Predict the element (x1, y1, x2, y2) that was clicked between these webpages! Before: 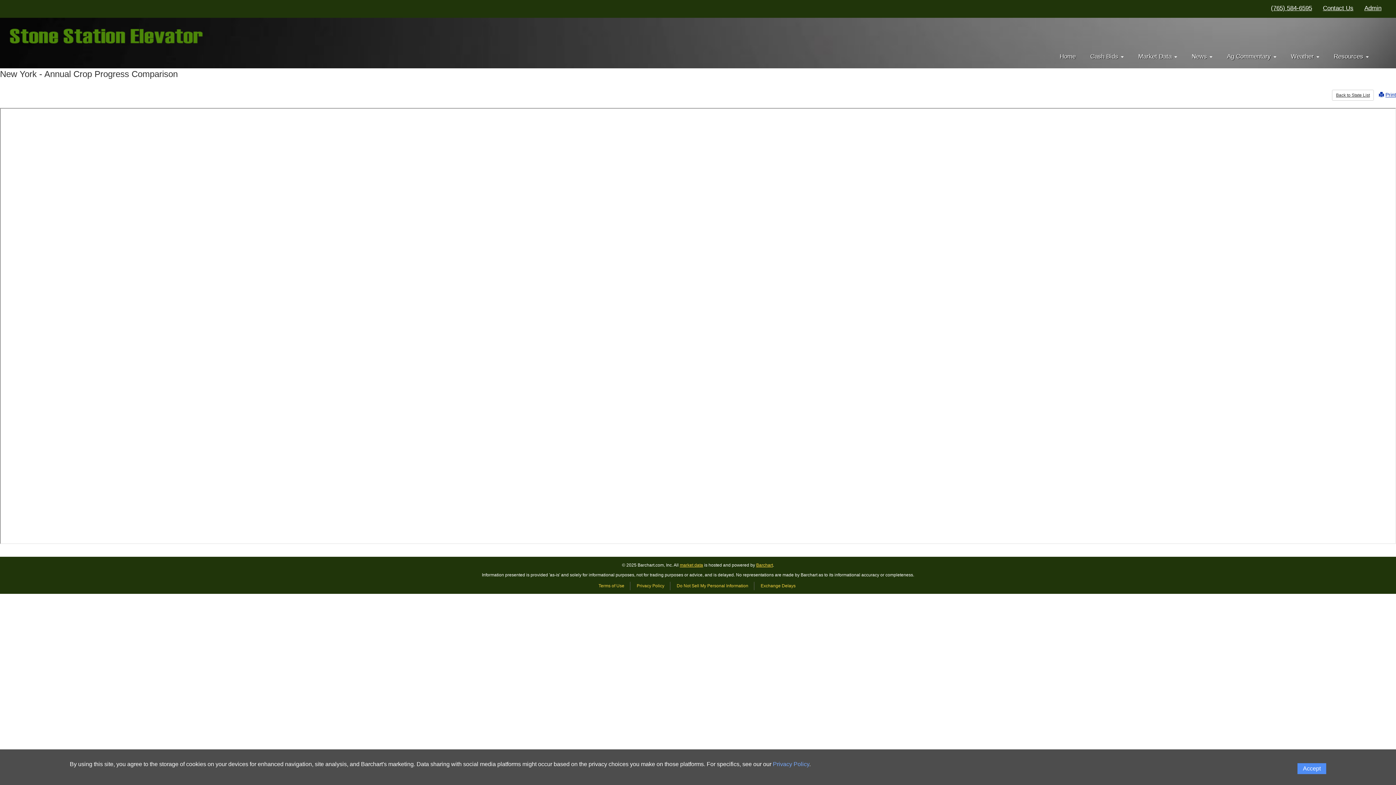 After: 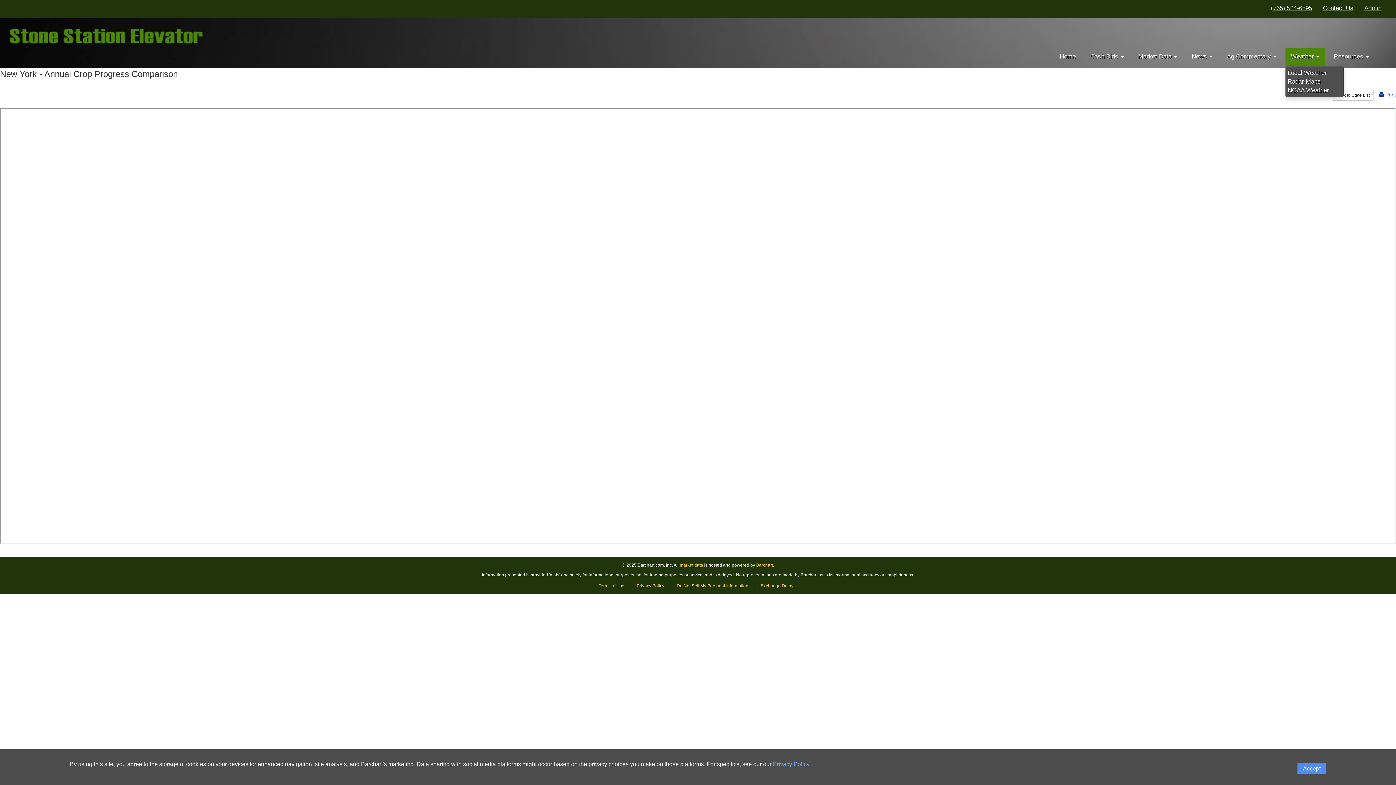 Action: label: Weather  bbox: (1285, 47, 1325, 65)